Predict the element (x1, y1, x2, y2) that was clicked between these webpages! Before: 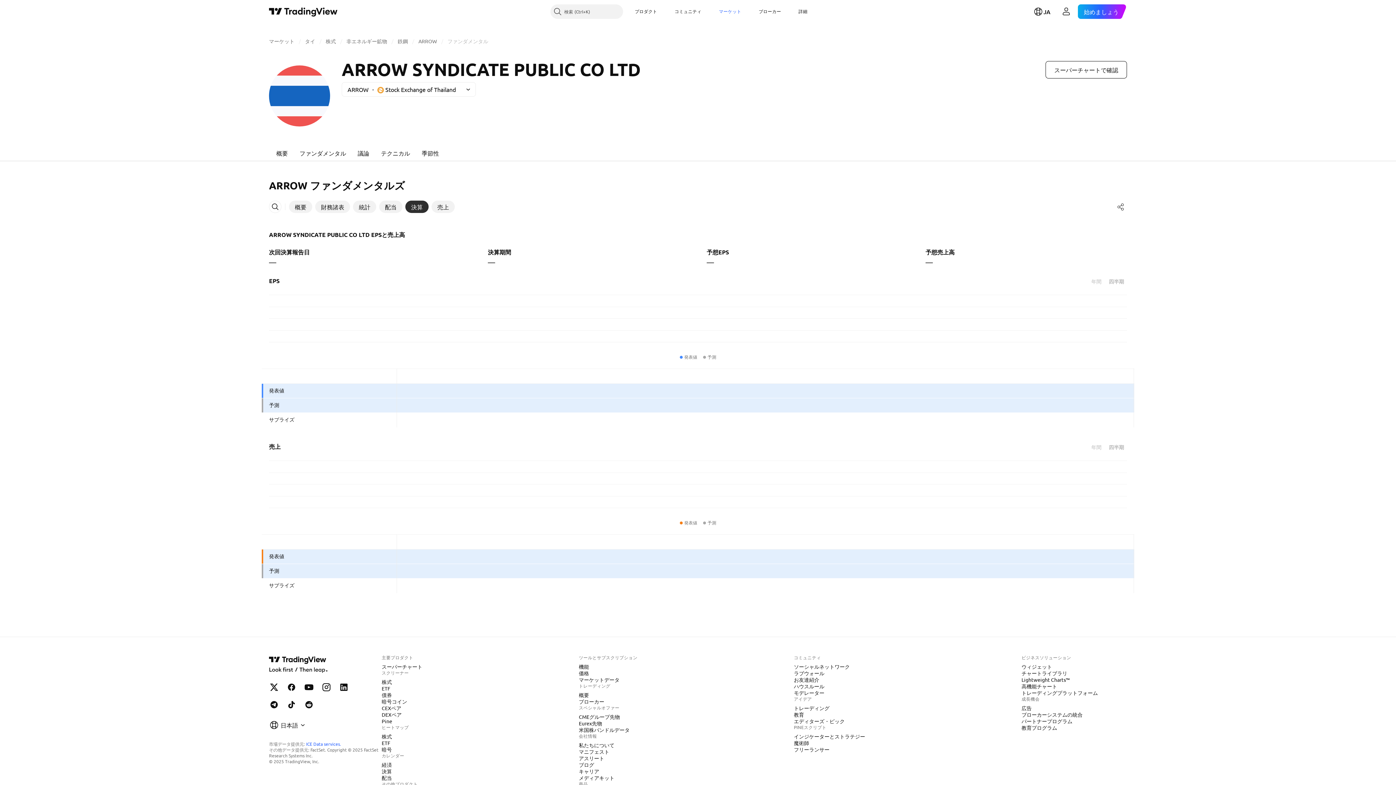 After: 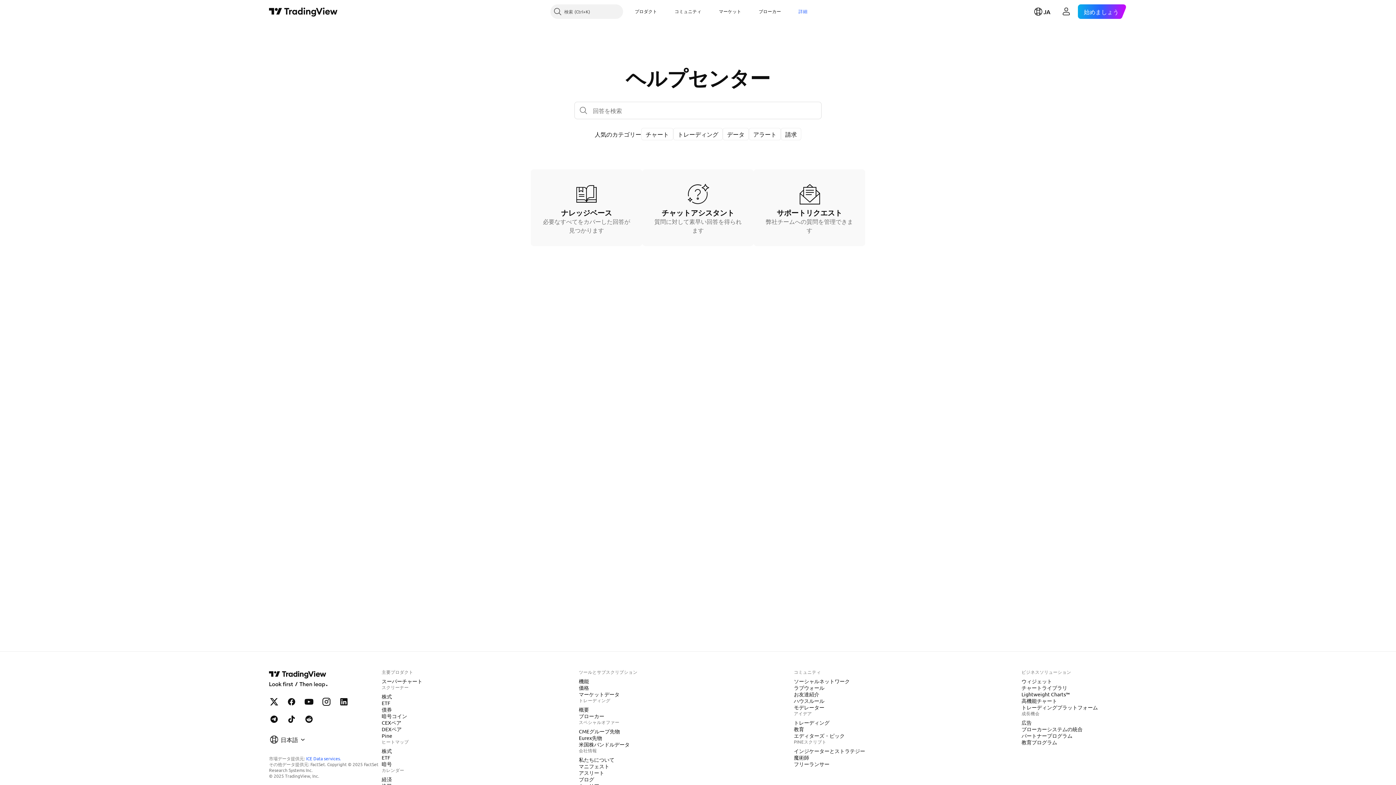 Action: bbox: (792, 4, 813, 18) label: 詳細